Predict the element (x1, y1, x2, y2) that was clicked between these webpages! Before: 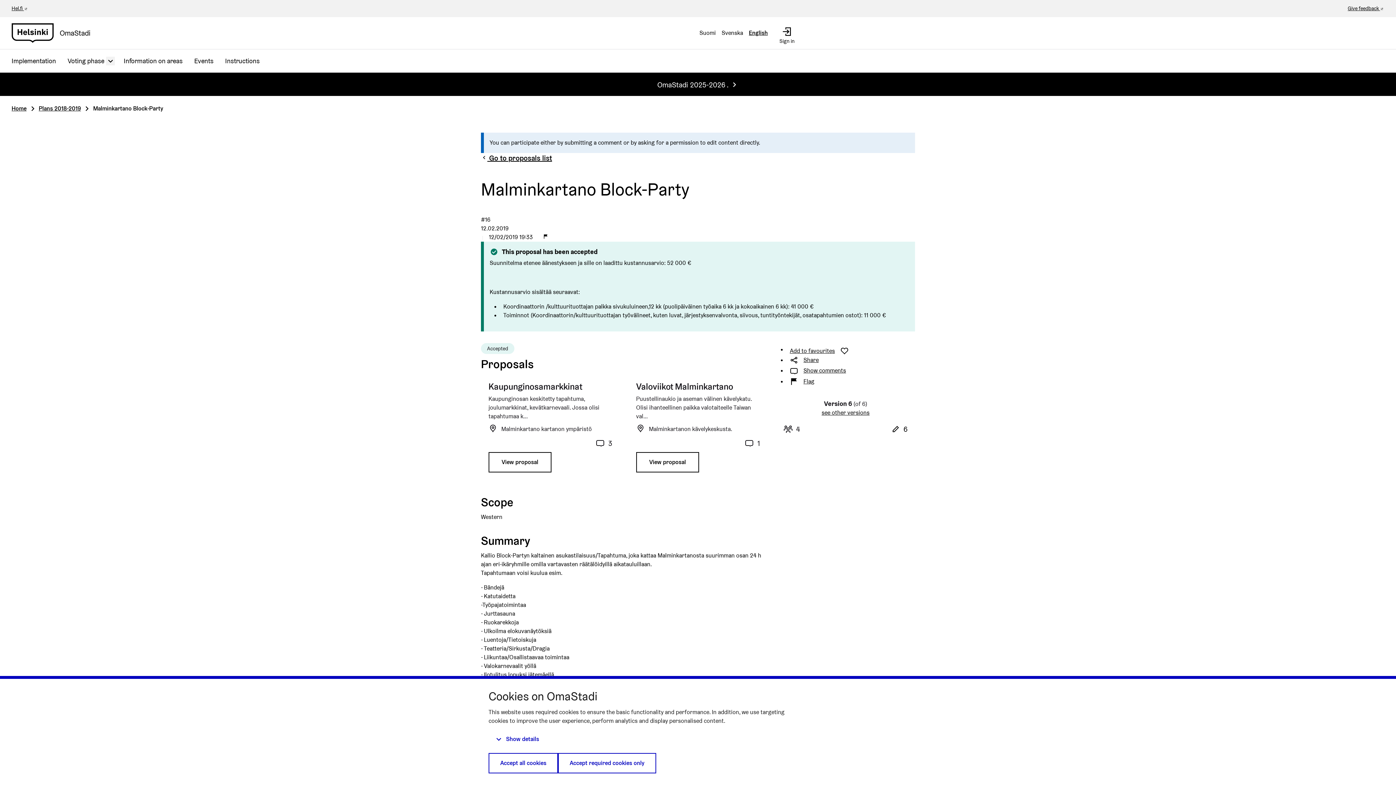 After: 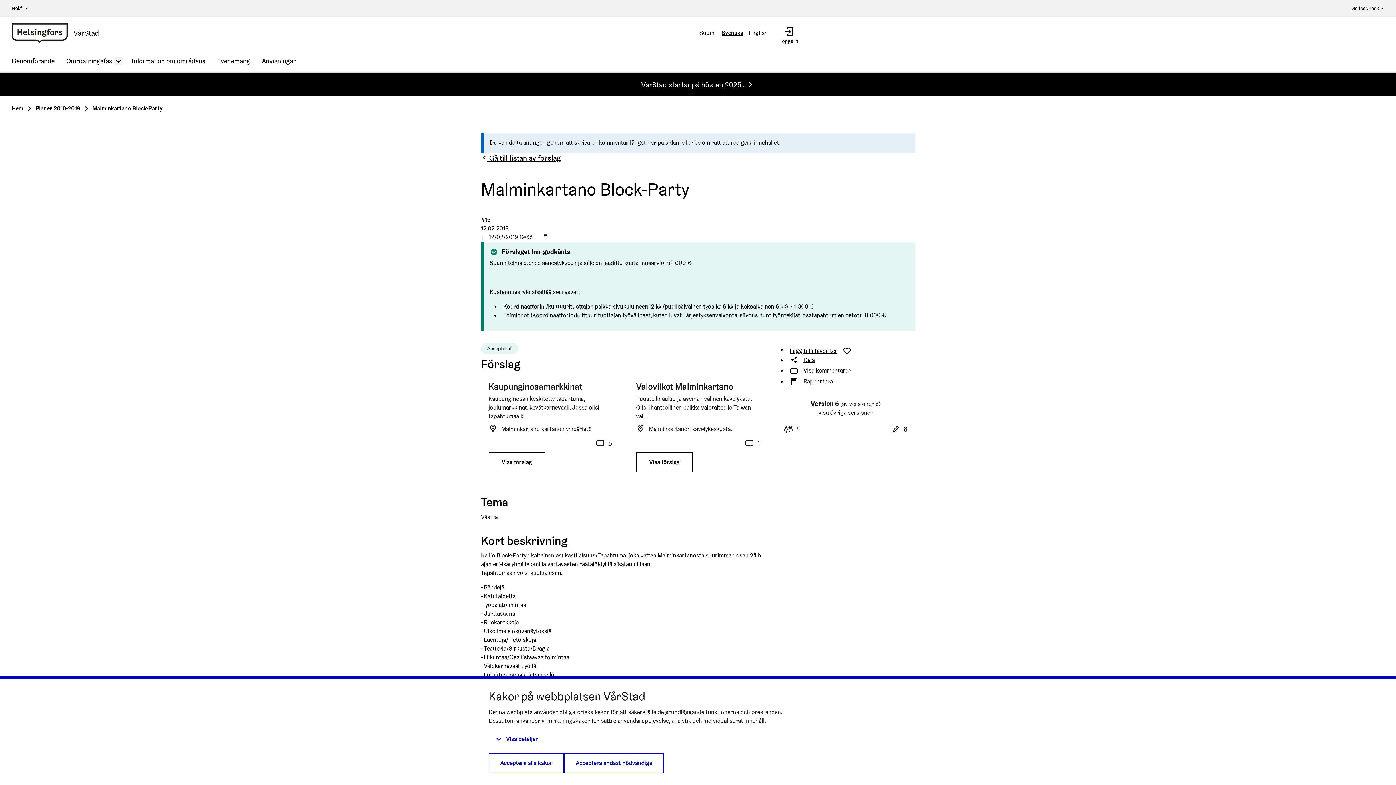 Action: bbox: (718, 22, 746, 43) label: Svenska